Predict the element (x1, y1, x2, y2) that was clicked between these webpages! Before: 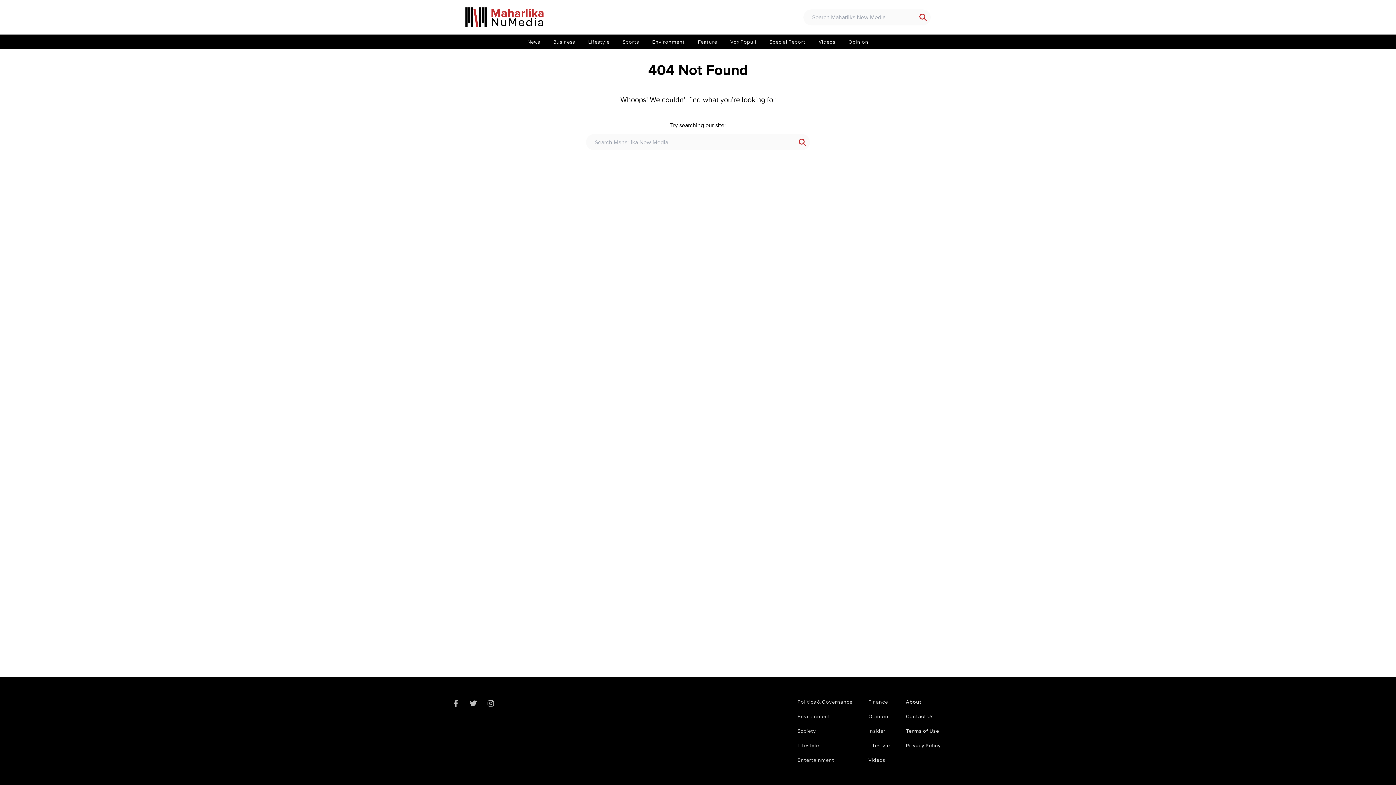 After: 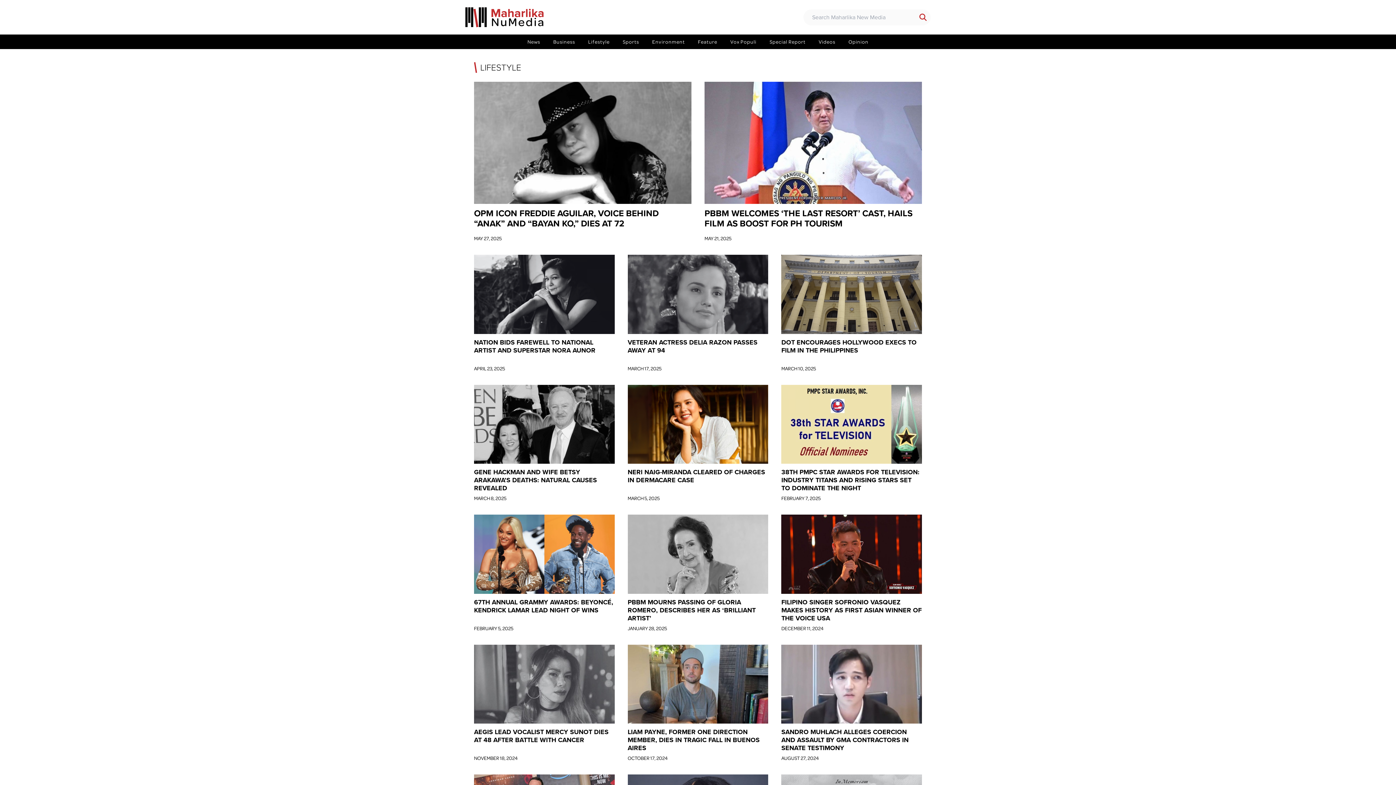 Action: bbox: (584, 34, 614, 49) label: Lifestyle